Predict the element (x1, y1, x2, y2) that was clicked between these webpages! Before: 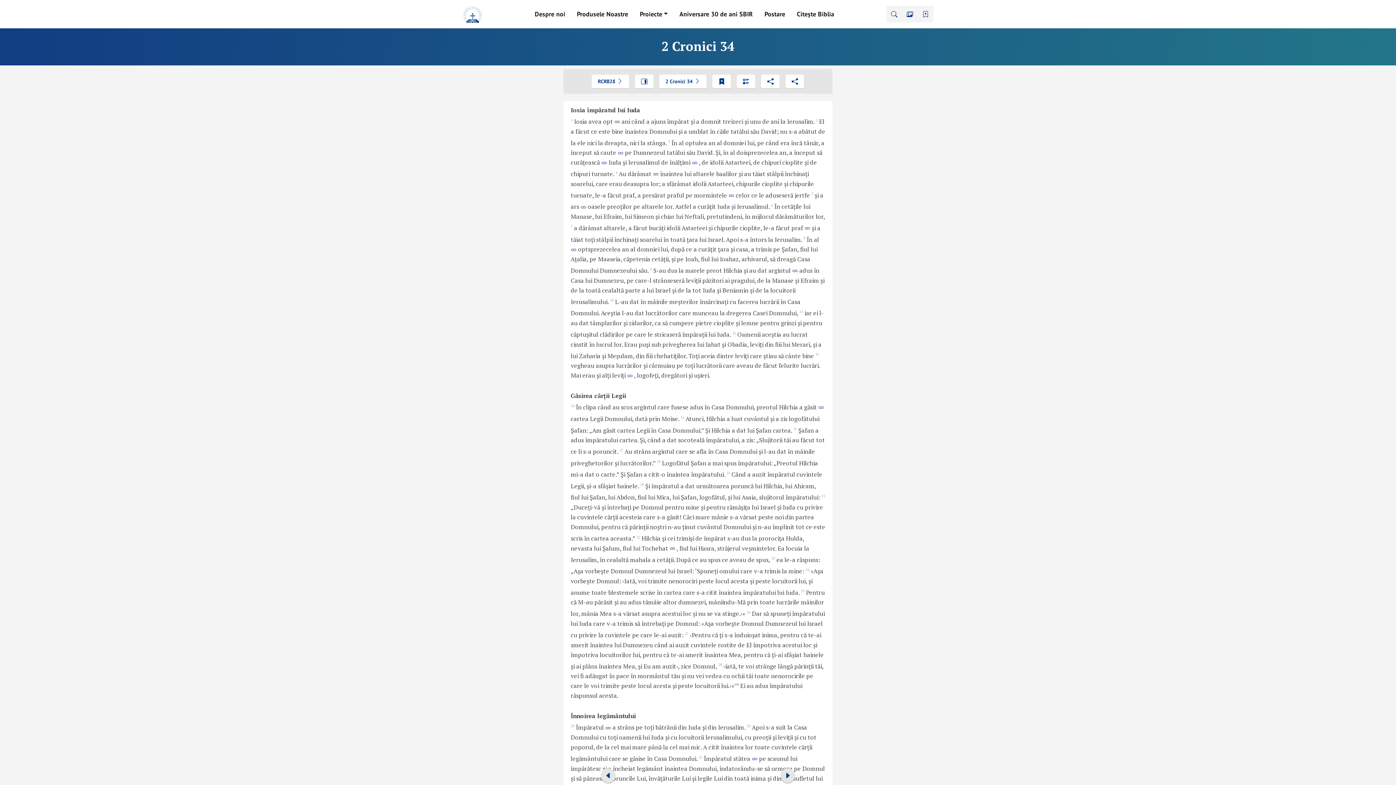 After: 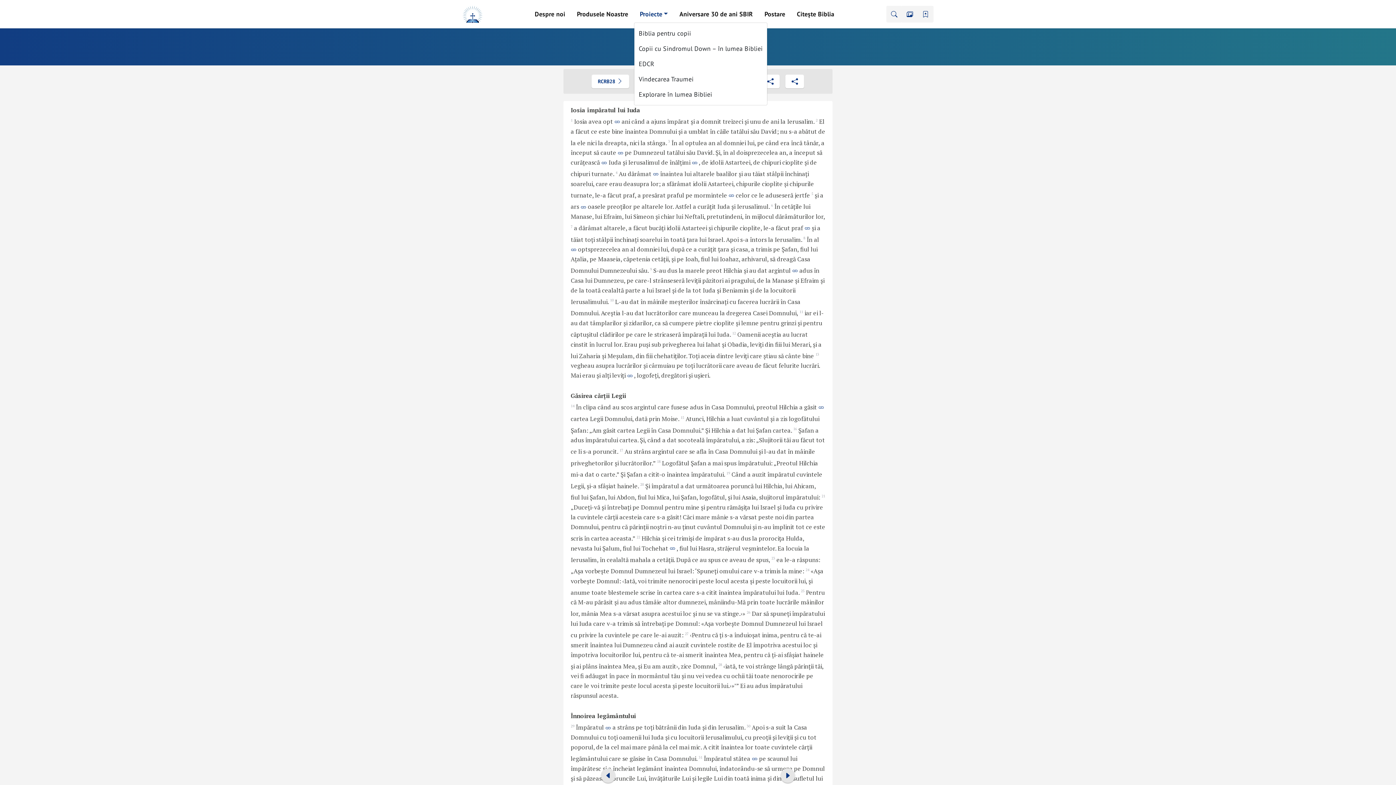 Action: label: Proiecte bbox: (634, 6, 673, 21)